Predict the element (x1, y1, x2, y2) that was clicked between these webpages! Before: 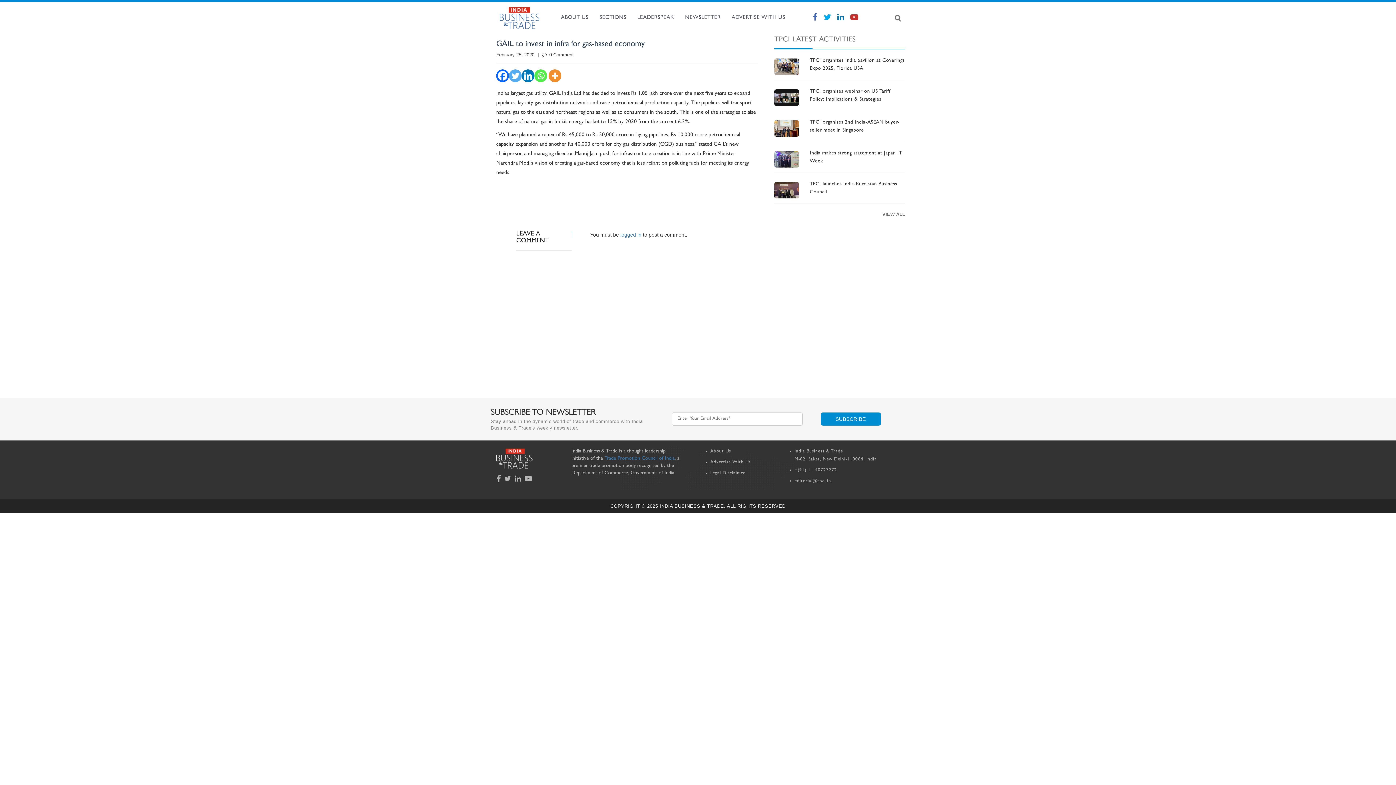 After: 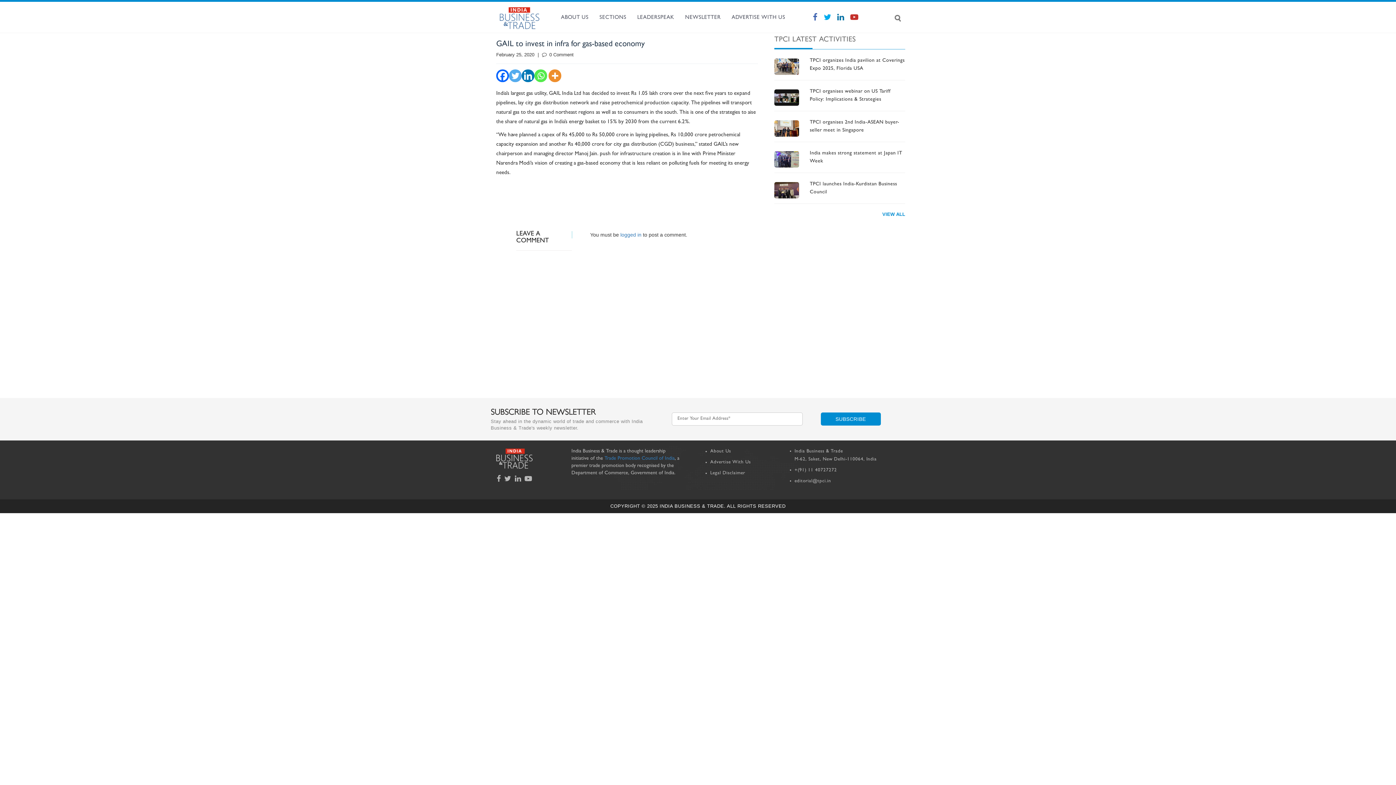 Action: label: VIEW ALL bbox: (882, 211, 905, 217)